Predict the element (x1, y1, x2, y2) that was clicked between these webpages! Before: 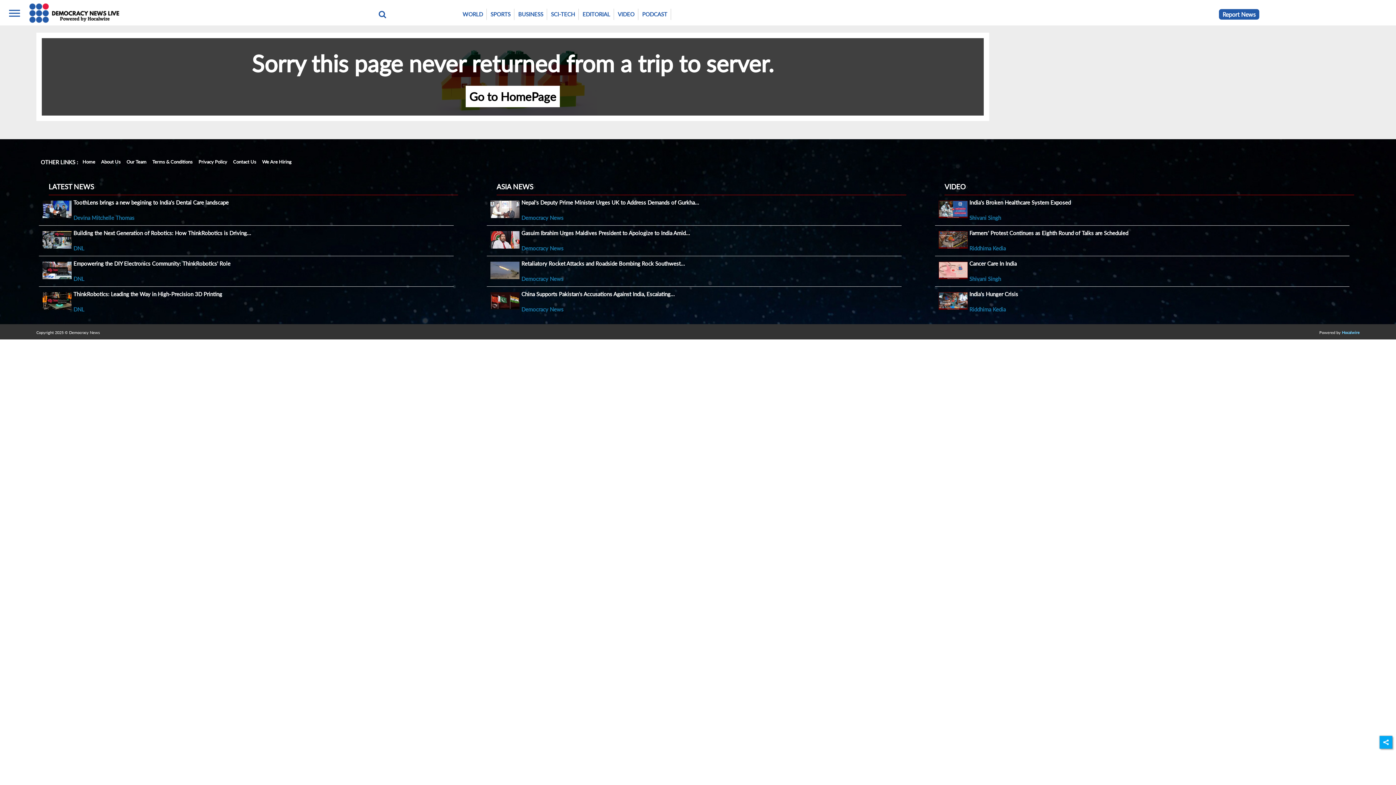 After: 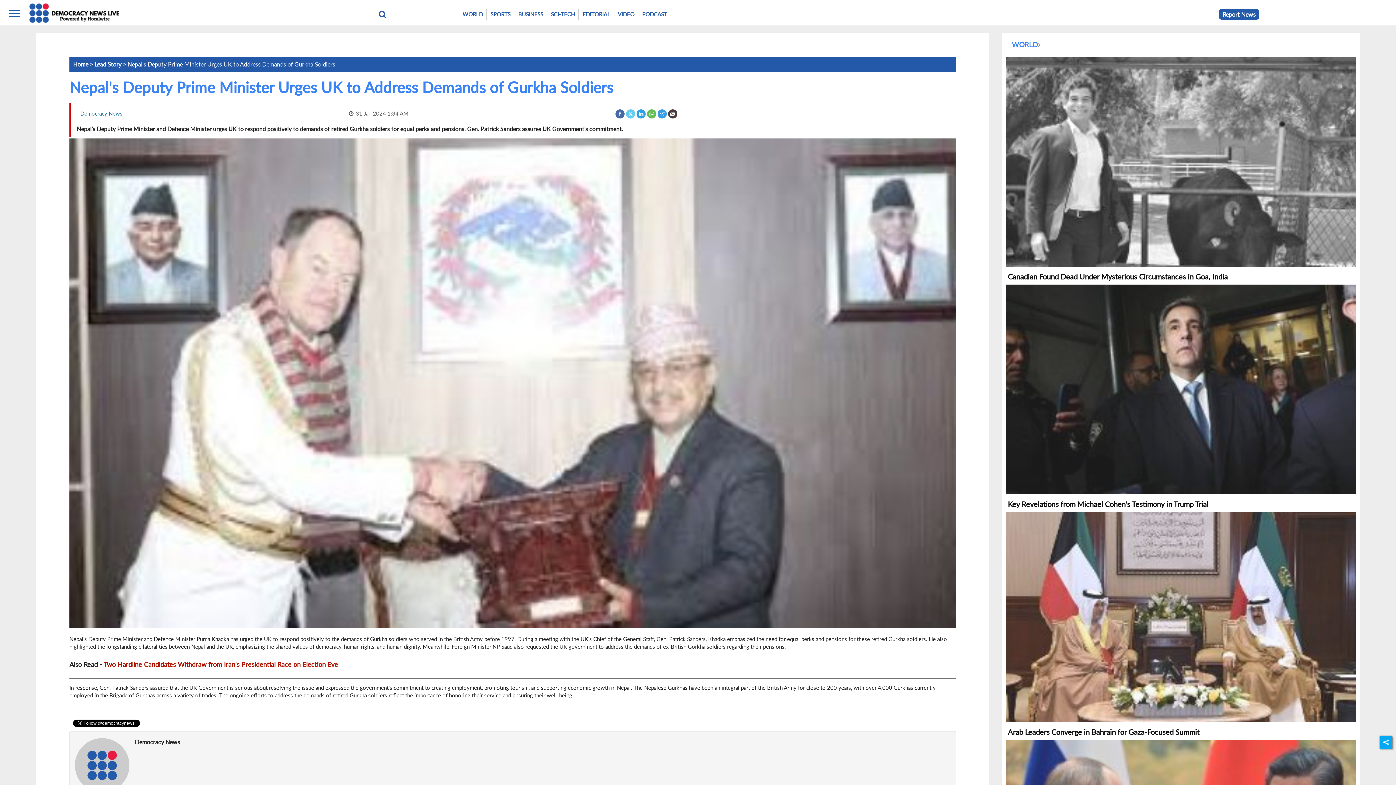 Action: bbox: (490, 213, 519, 219)